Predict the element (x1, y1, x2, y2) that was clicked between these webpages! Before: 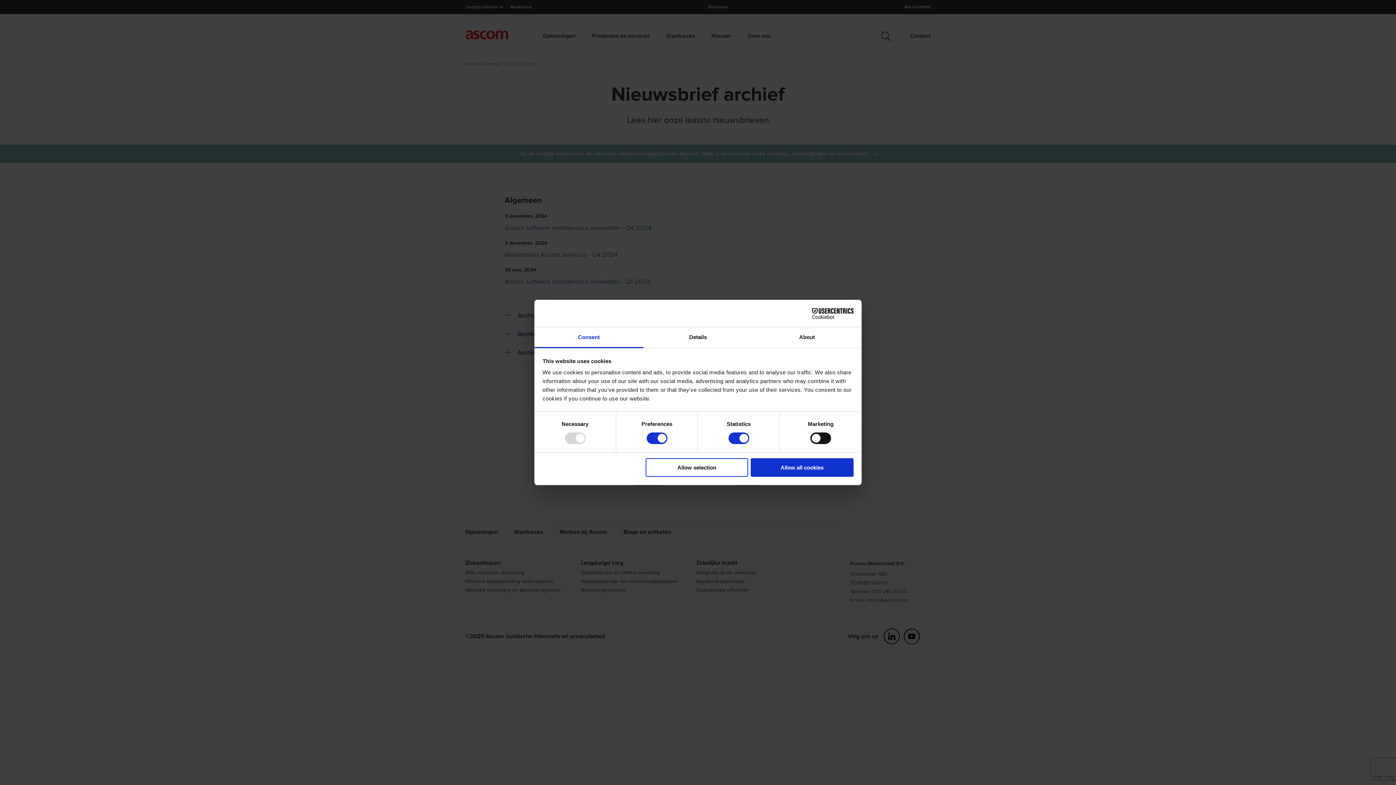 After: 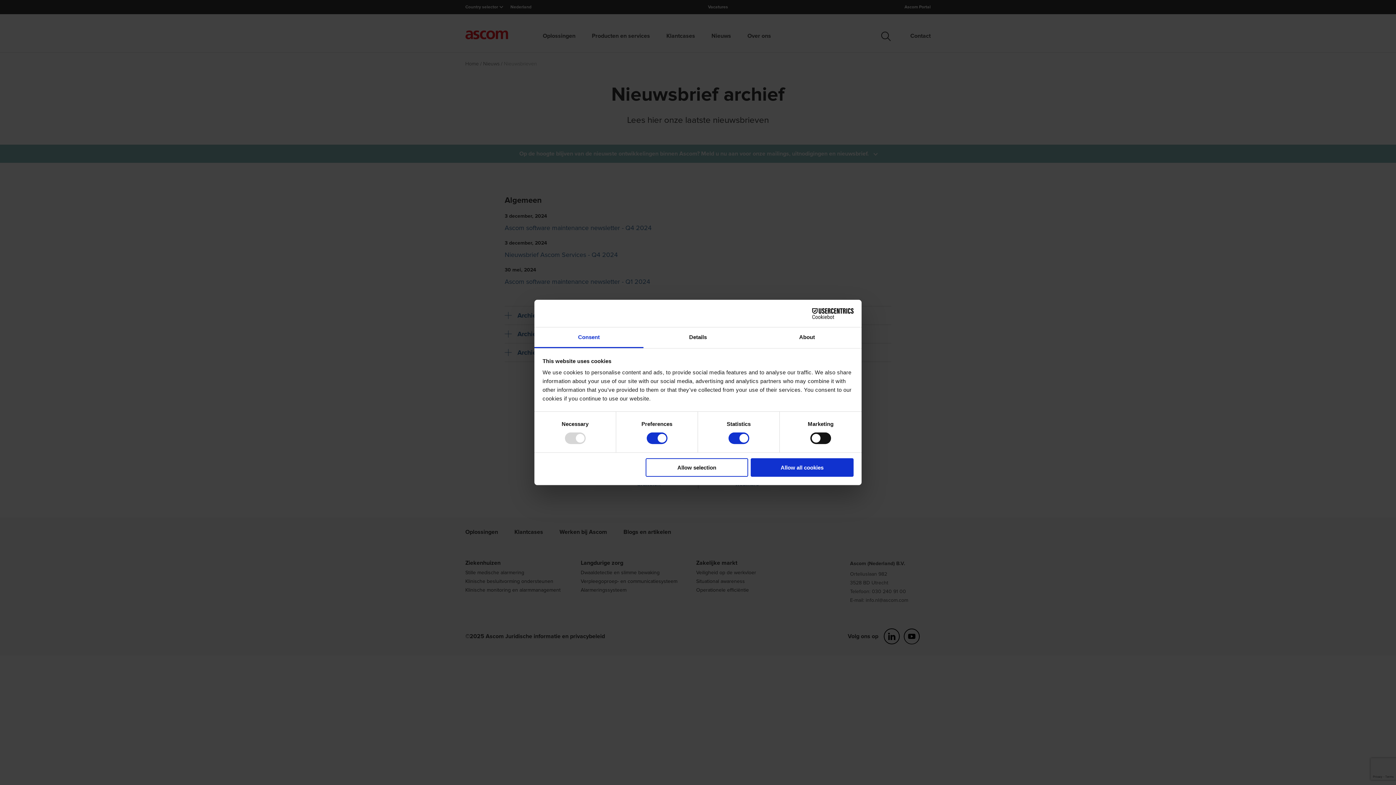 Action: bbox: (790, 308, 853, 319) label: Cookiebot - opens in a new window